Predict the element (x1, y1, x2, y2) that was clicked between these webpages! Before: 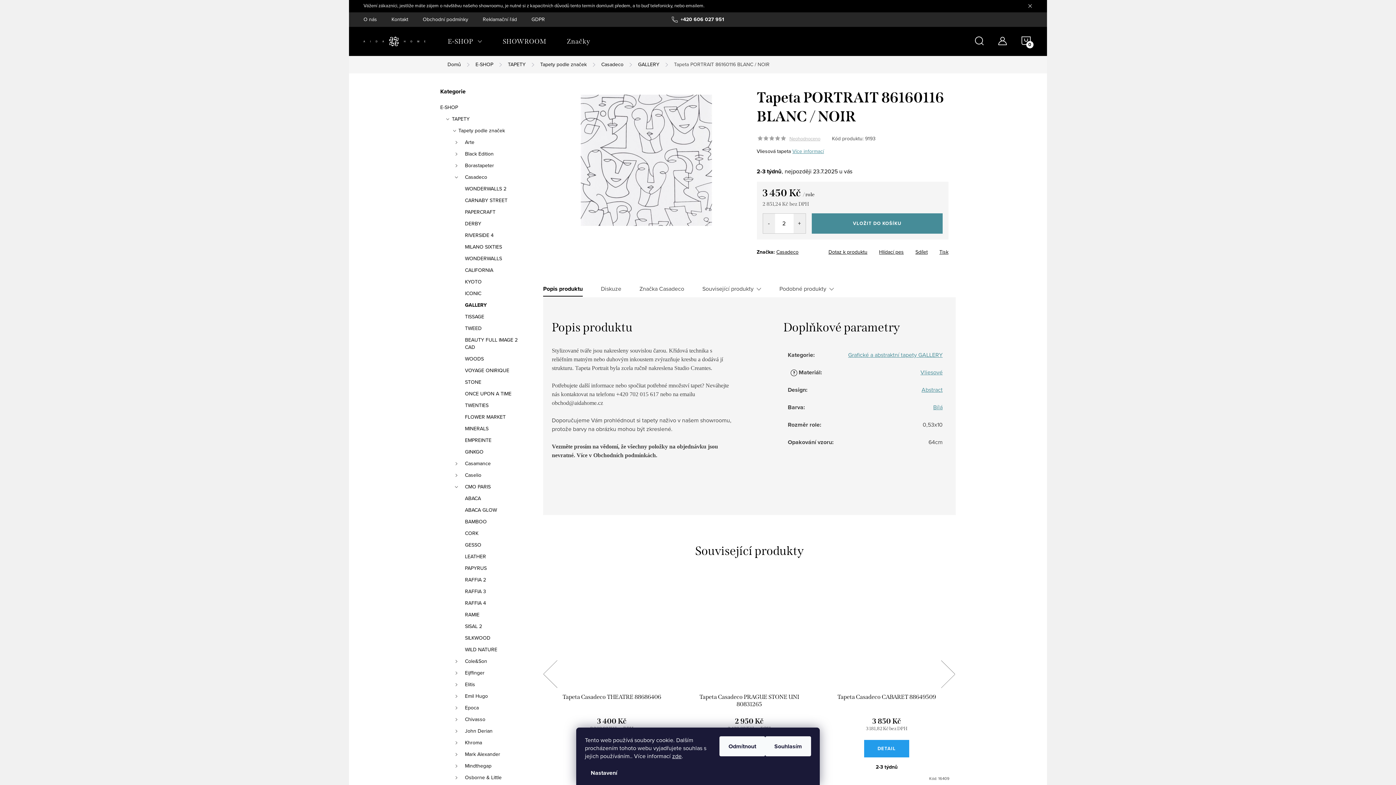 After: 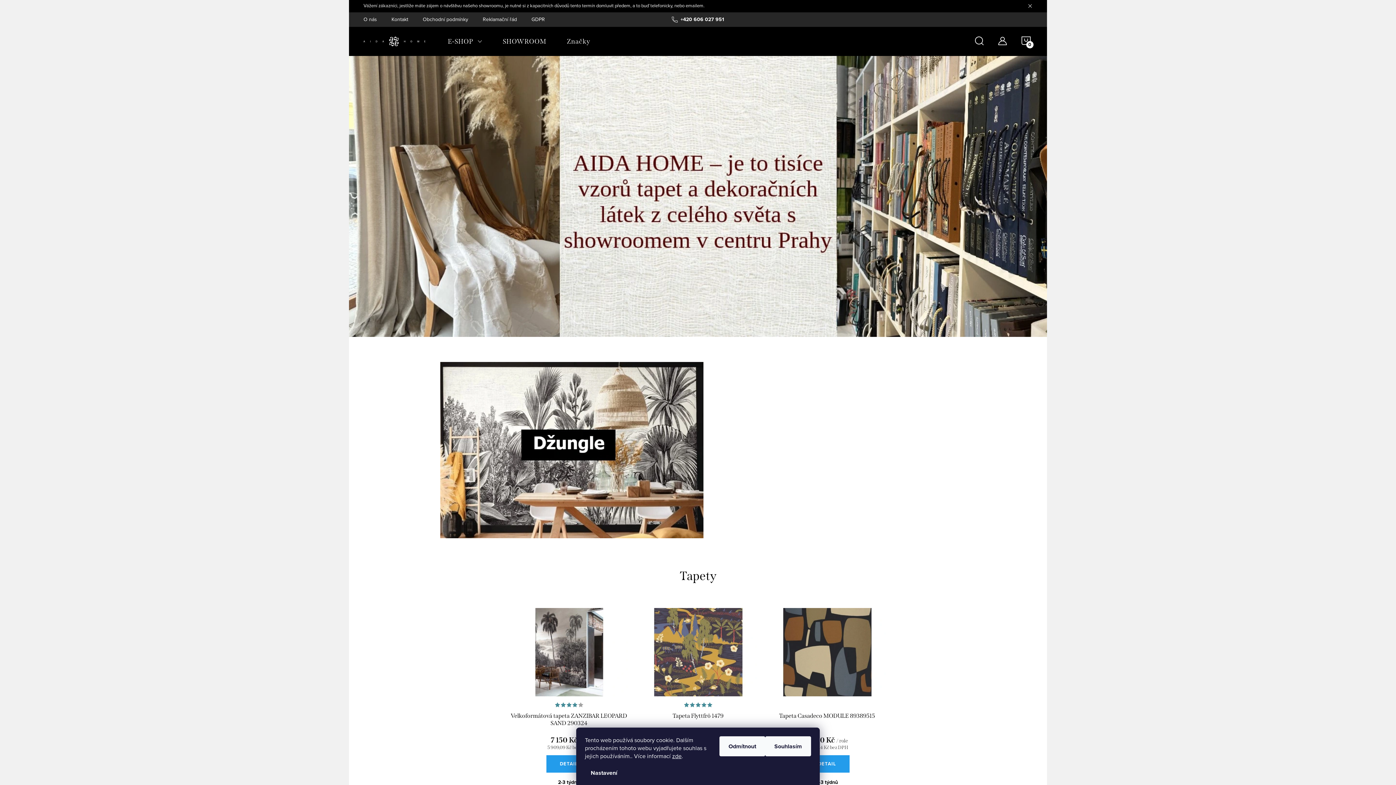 Action: bbox: (440, 57, 468, 72) label: Domů